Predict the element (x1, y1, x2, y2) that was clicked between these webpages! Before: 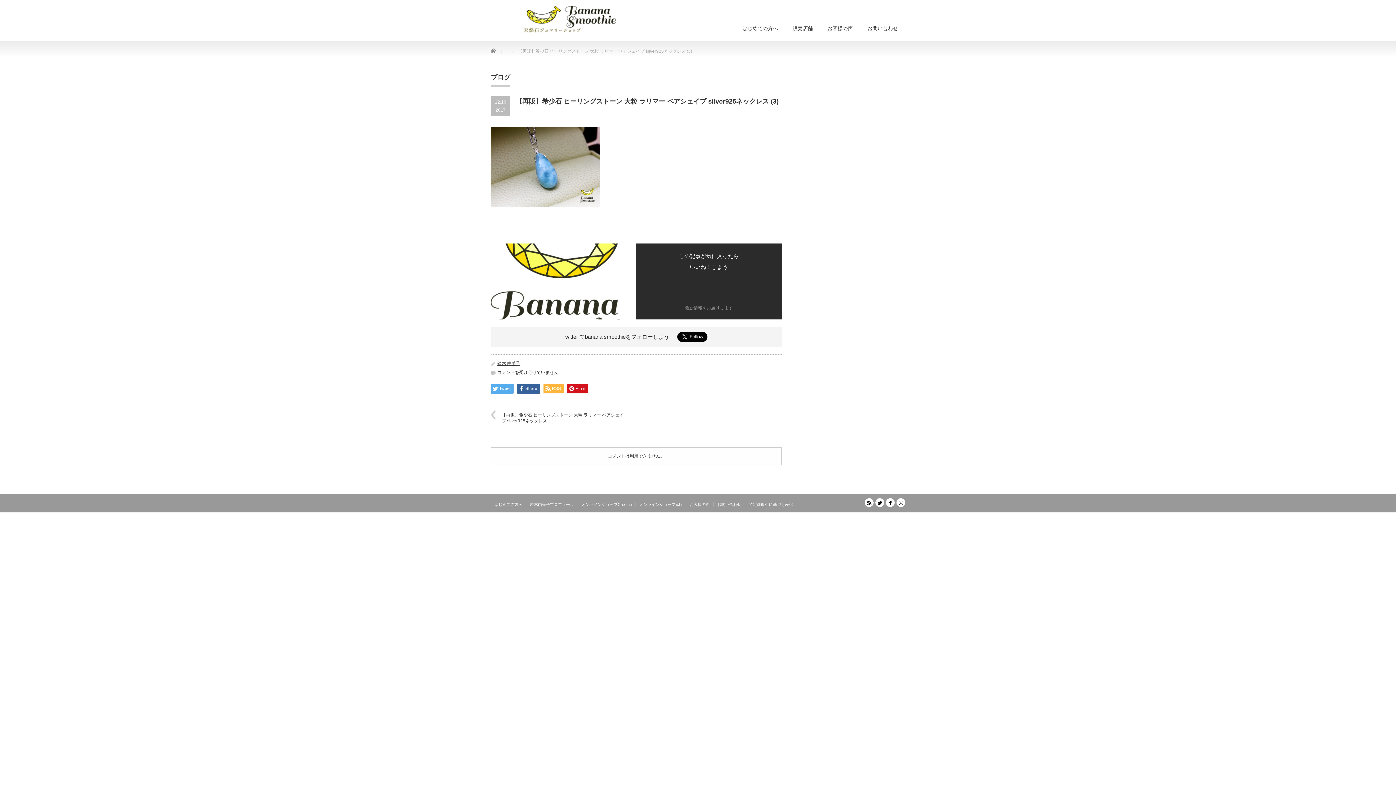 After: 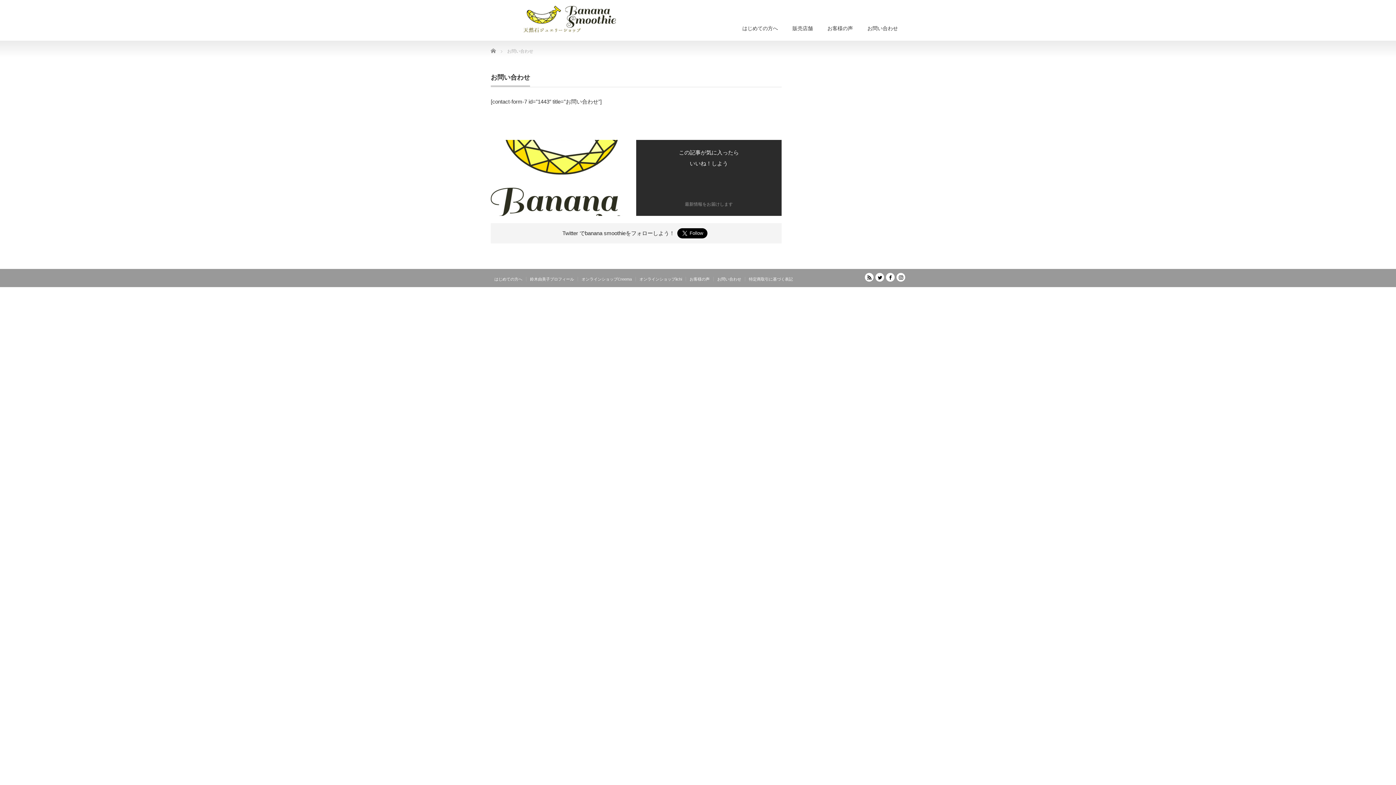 Action: label: お問い合わせ bbox: (860, 17, 905, 40)